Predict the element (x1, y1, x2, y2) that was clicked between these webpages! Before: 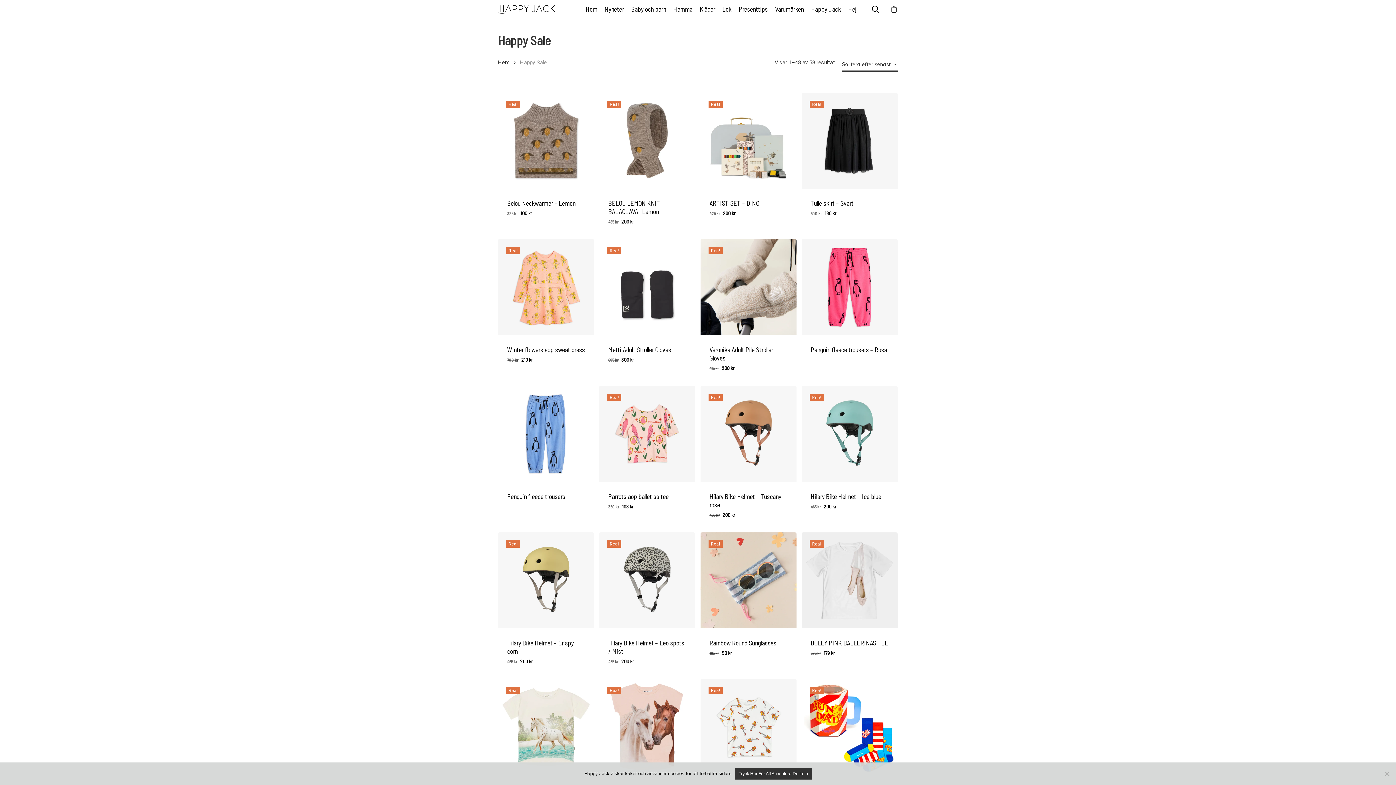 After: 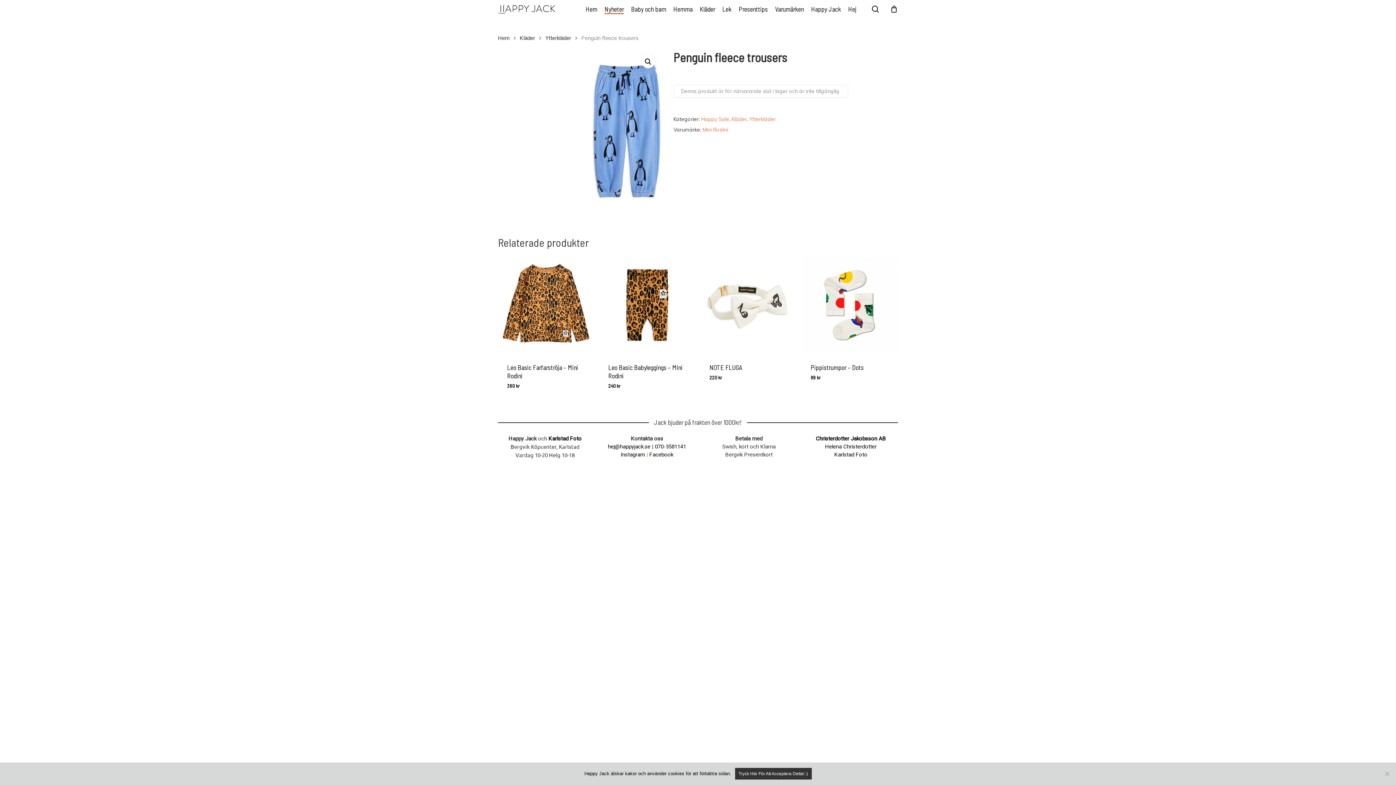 Action: label: Penguin fleece trousers bbox: (507, 489, 585, 504)